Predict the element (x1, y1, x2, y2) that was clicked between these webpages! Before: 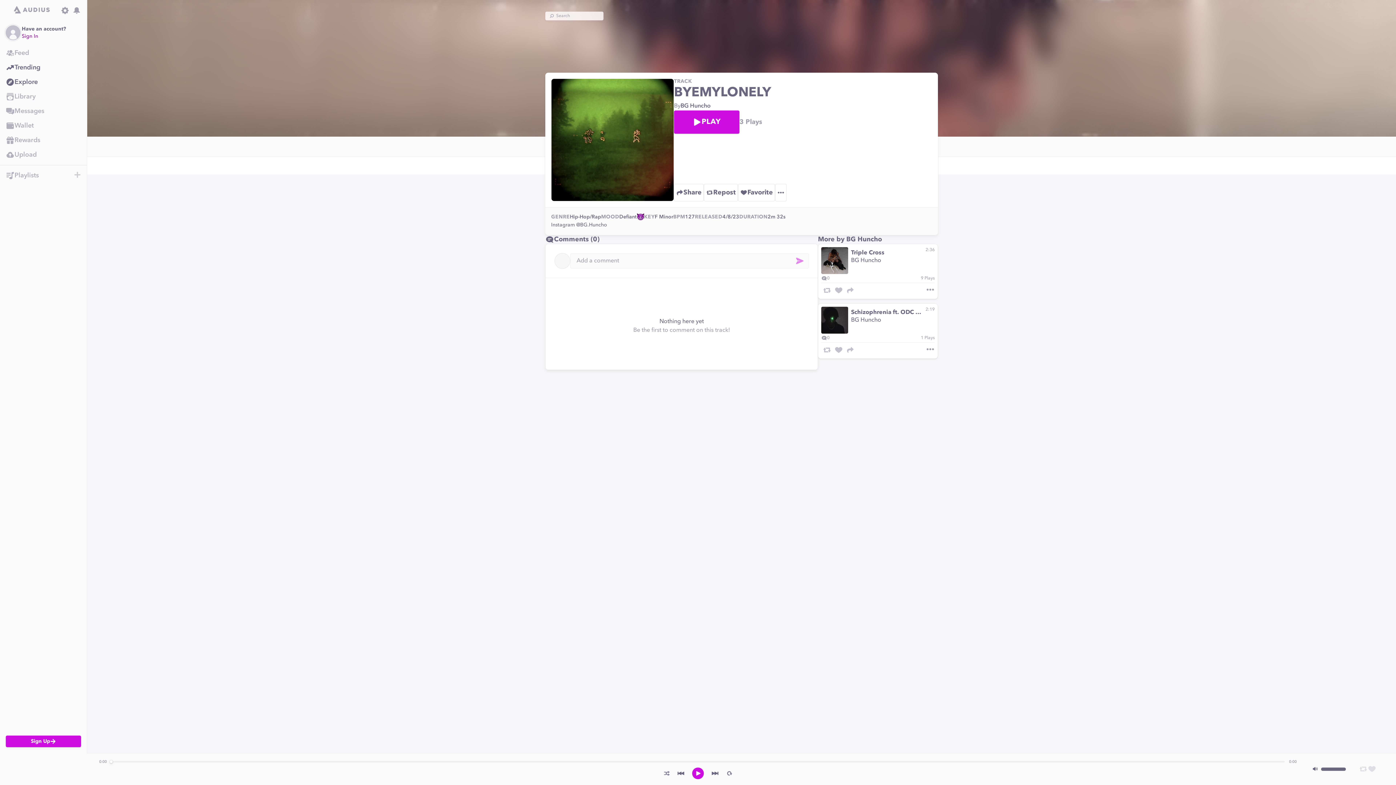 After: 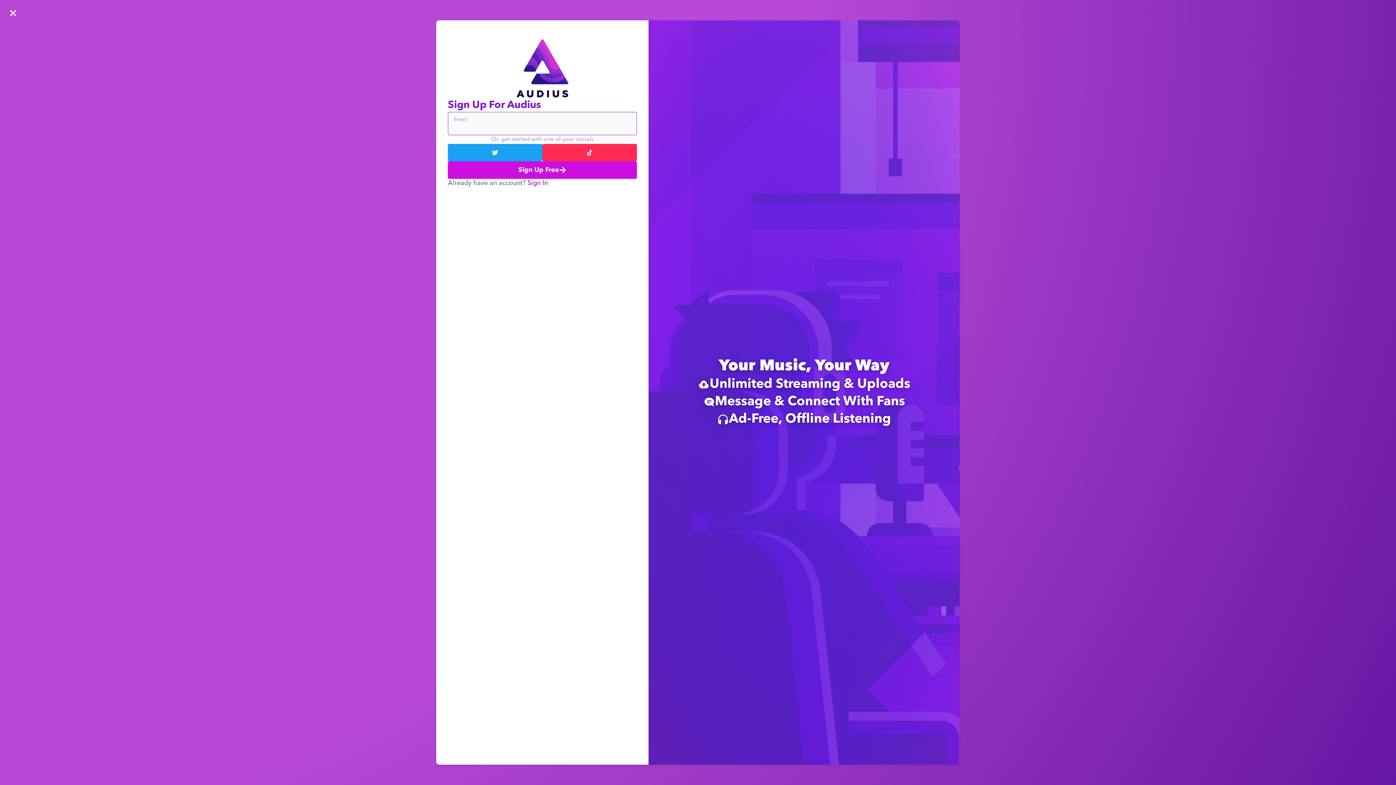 Action: label: Library bbox: (0, 89, 86, 104)